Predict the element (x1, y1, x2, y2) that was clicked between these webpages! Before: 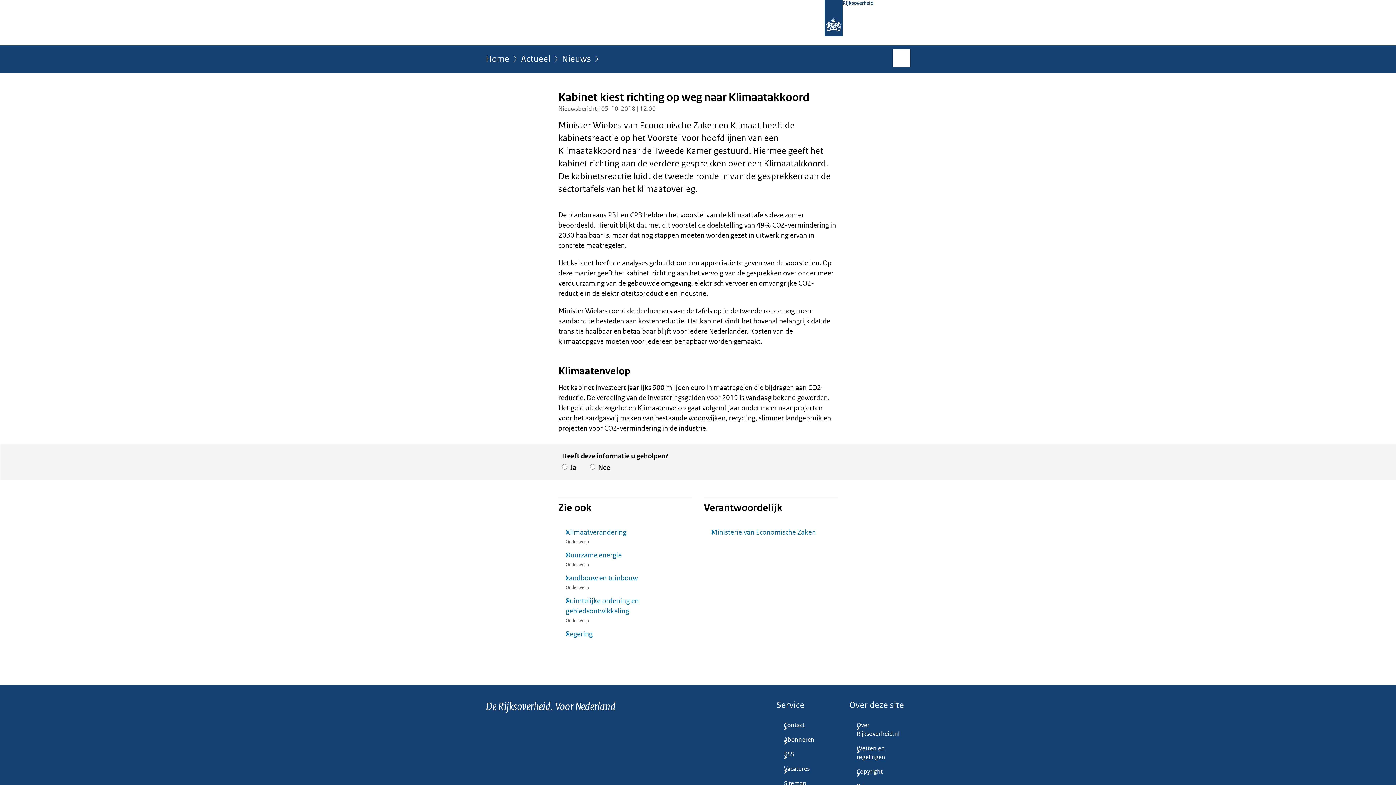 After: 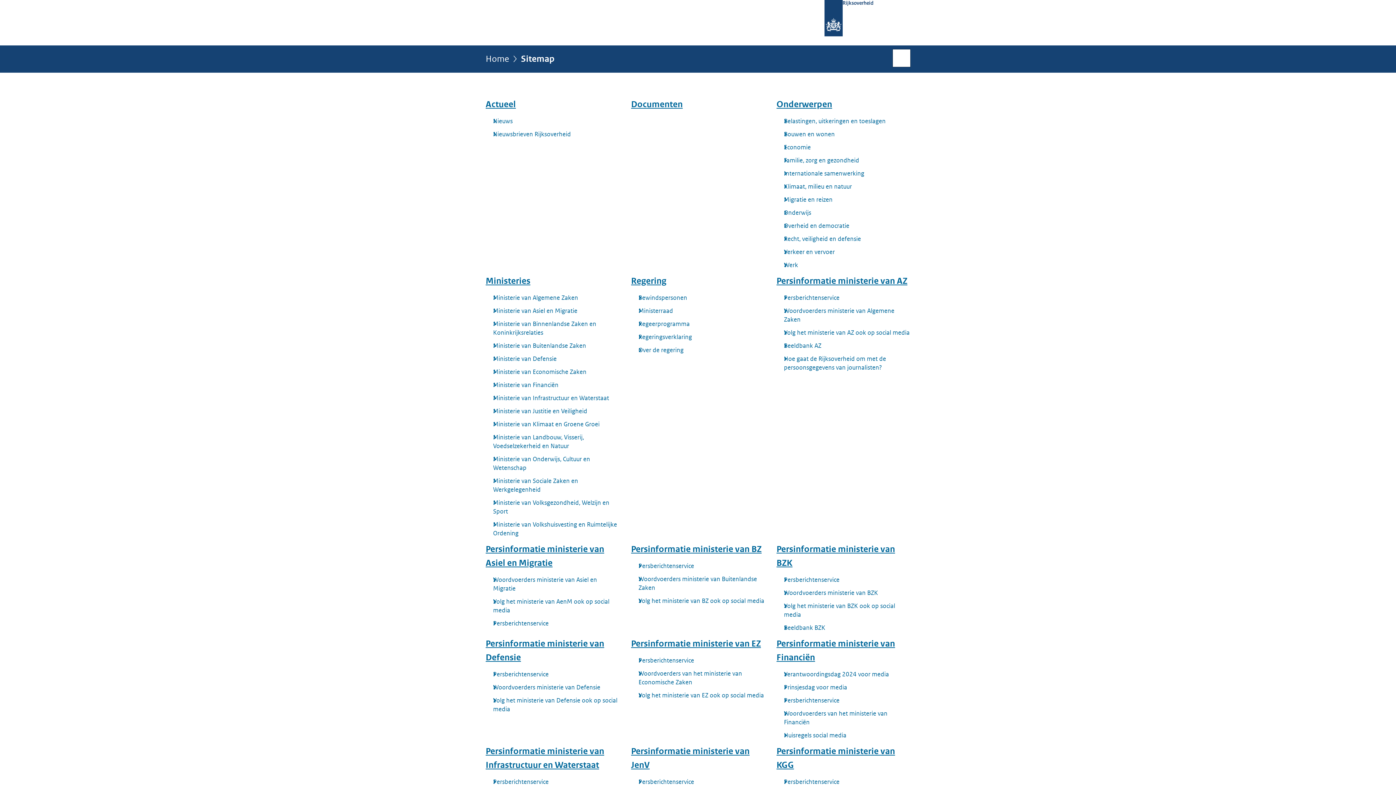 Action: label: Sitemap bbox: (776, 776, 837, 791)